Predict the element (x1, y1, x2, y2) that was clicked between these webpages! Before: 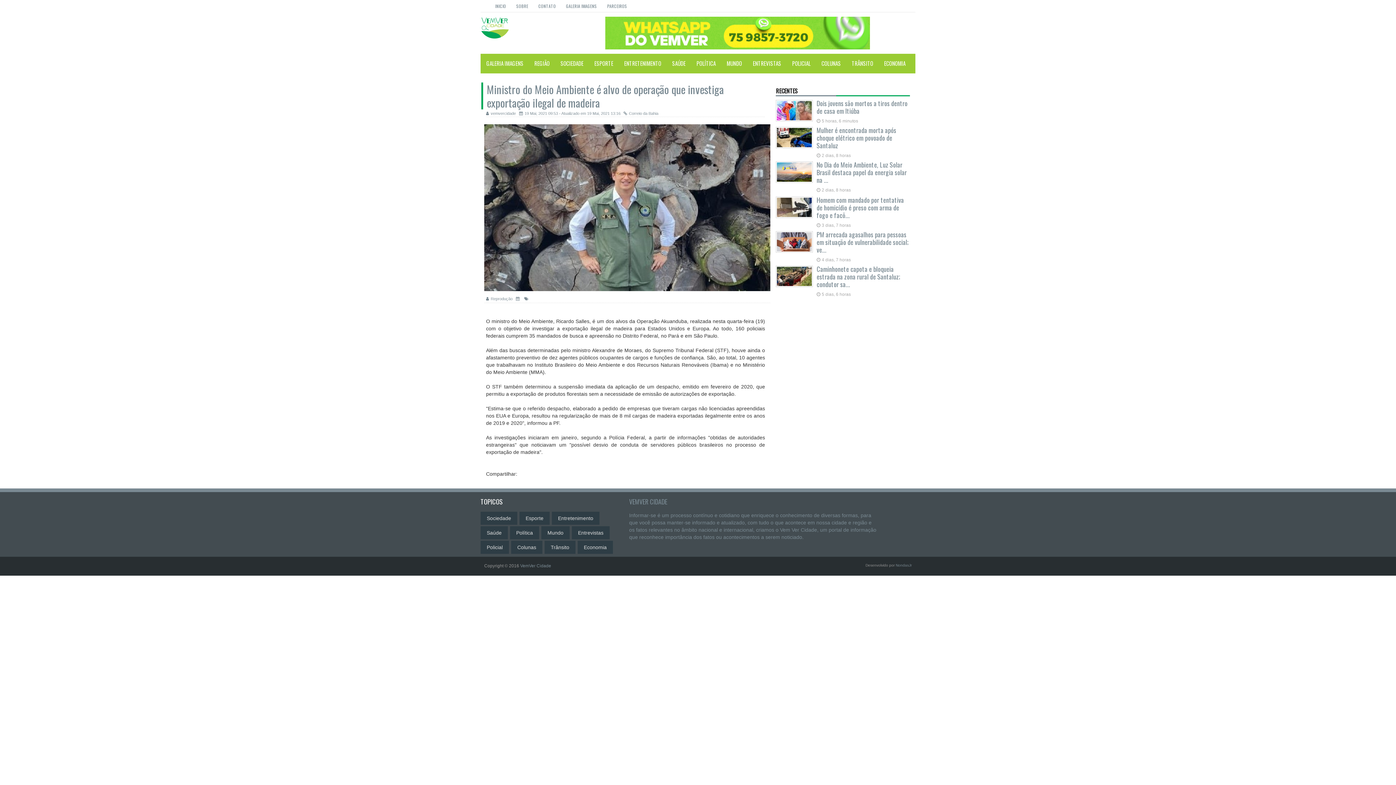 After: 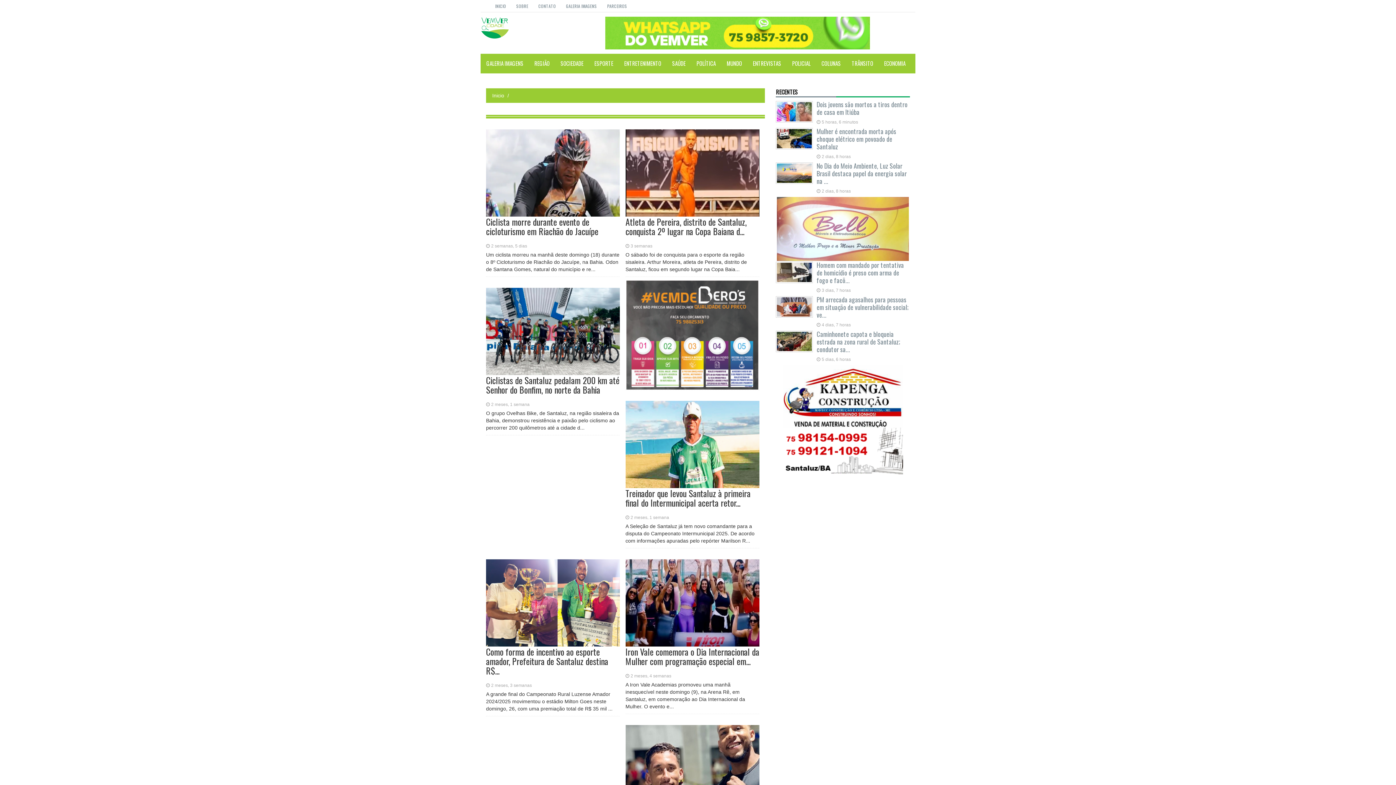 Action: bbox: (589, 53, 618, 73) label: ESPORTE